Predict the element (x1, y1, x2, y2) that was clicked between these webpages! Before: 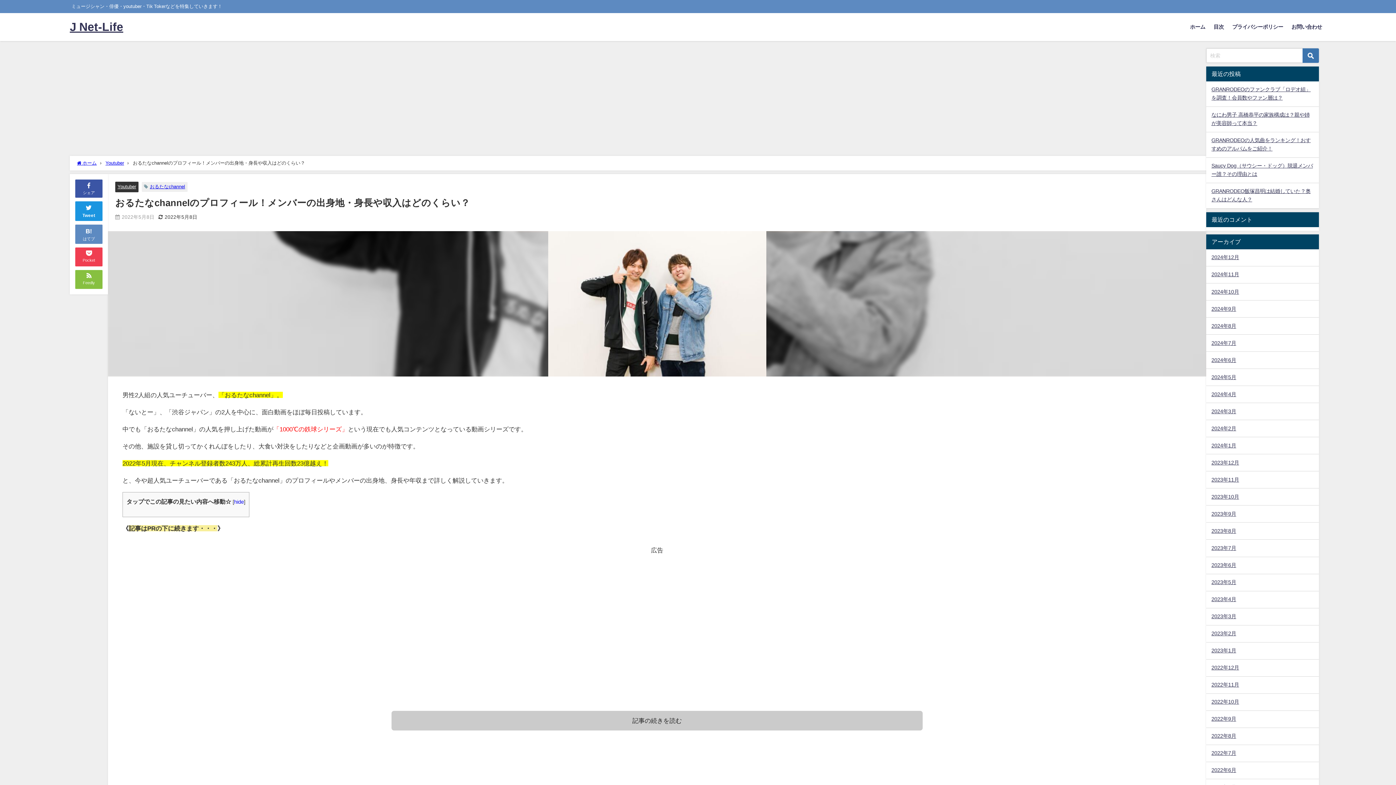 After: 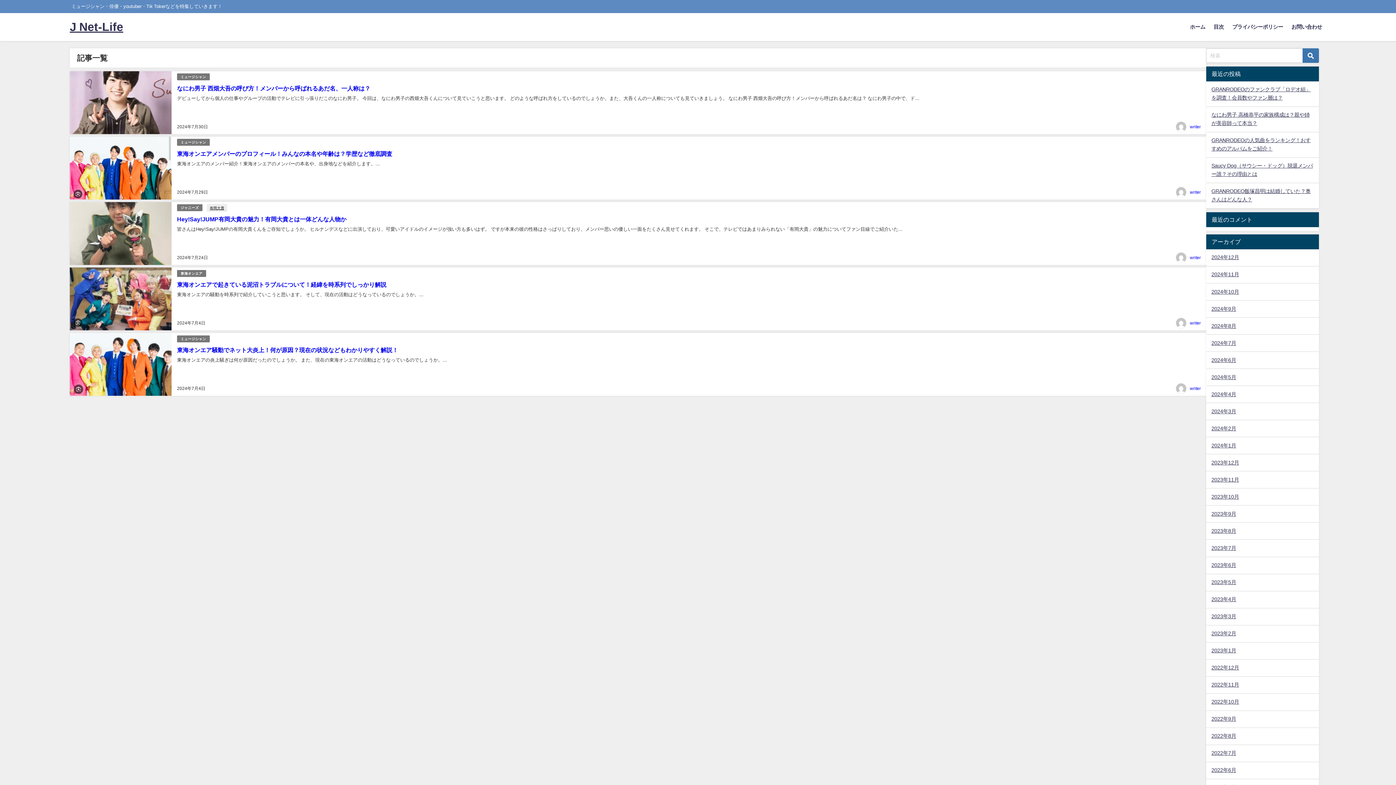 Action: label: 2024年7月 bbox: (1206, 334, 1319, 351)